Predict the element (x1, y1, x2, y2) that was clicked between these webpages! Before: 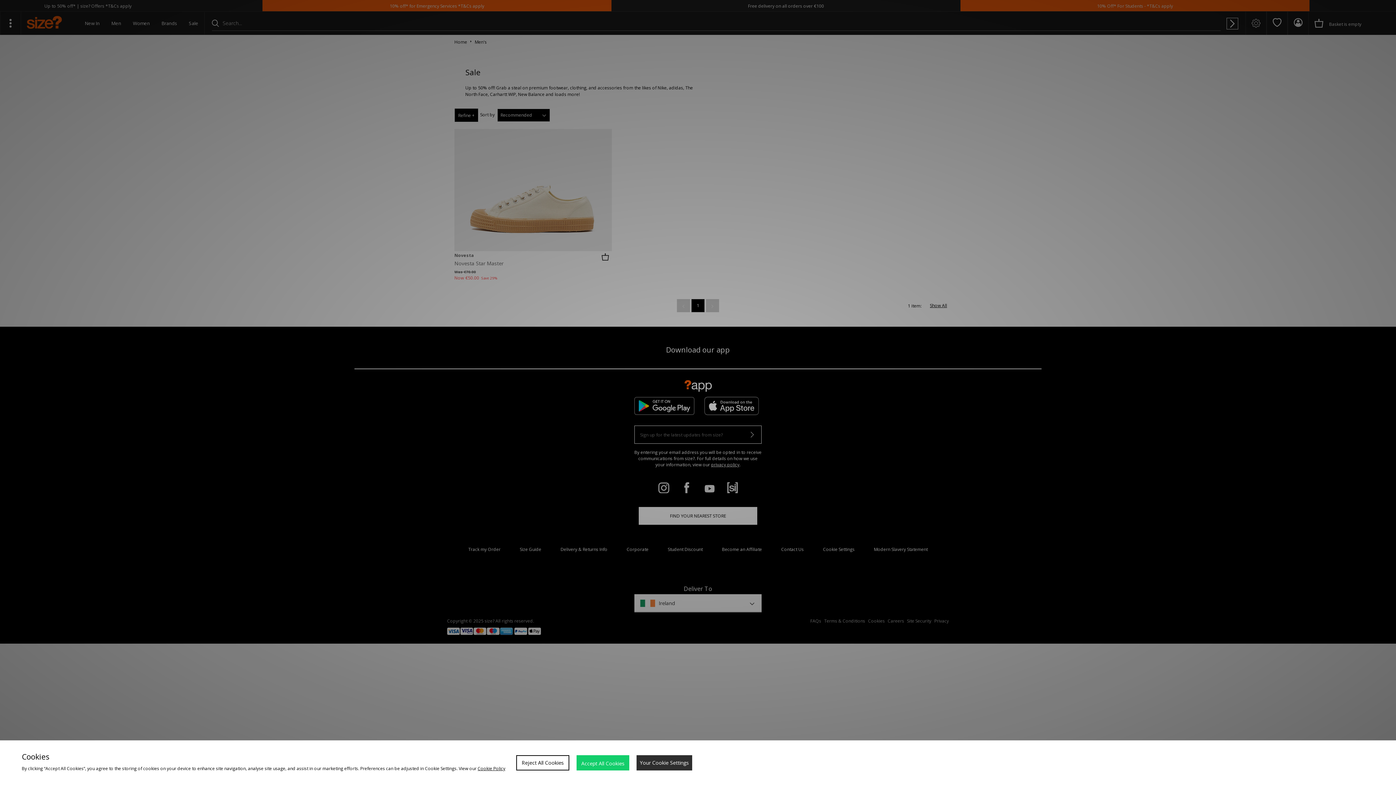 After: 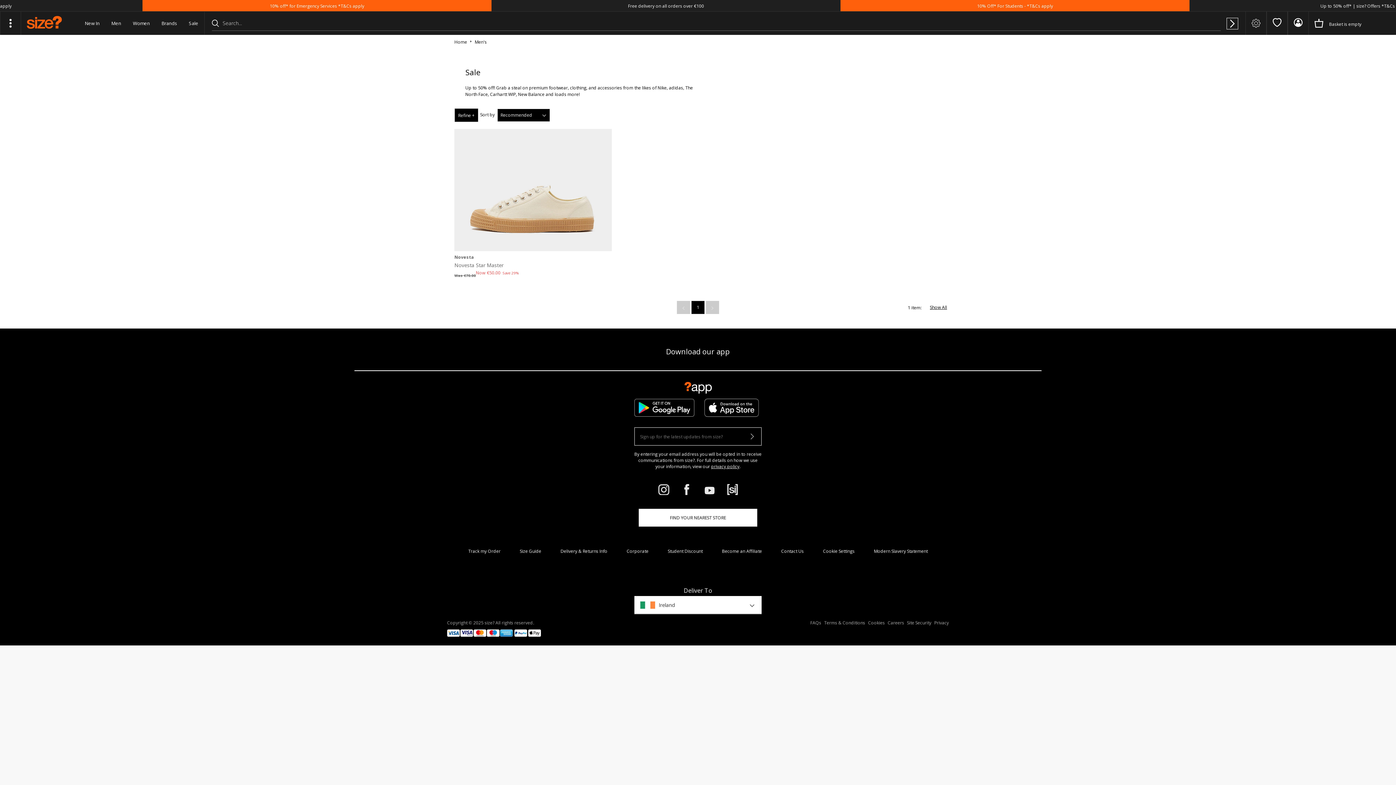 Action: bbox: (576, 755, 629, 770) label: Accept All Cookies